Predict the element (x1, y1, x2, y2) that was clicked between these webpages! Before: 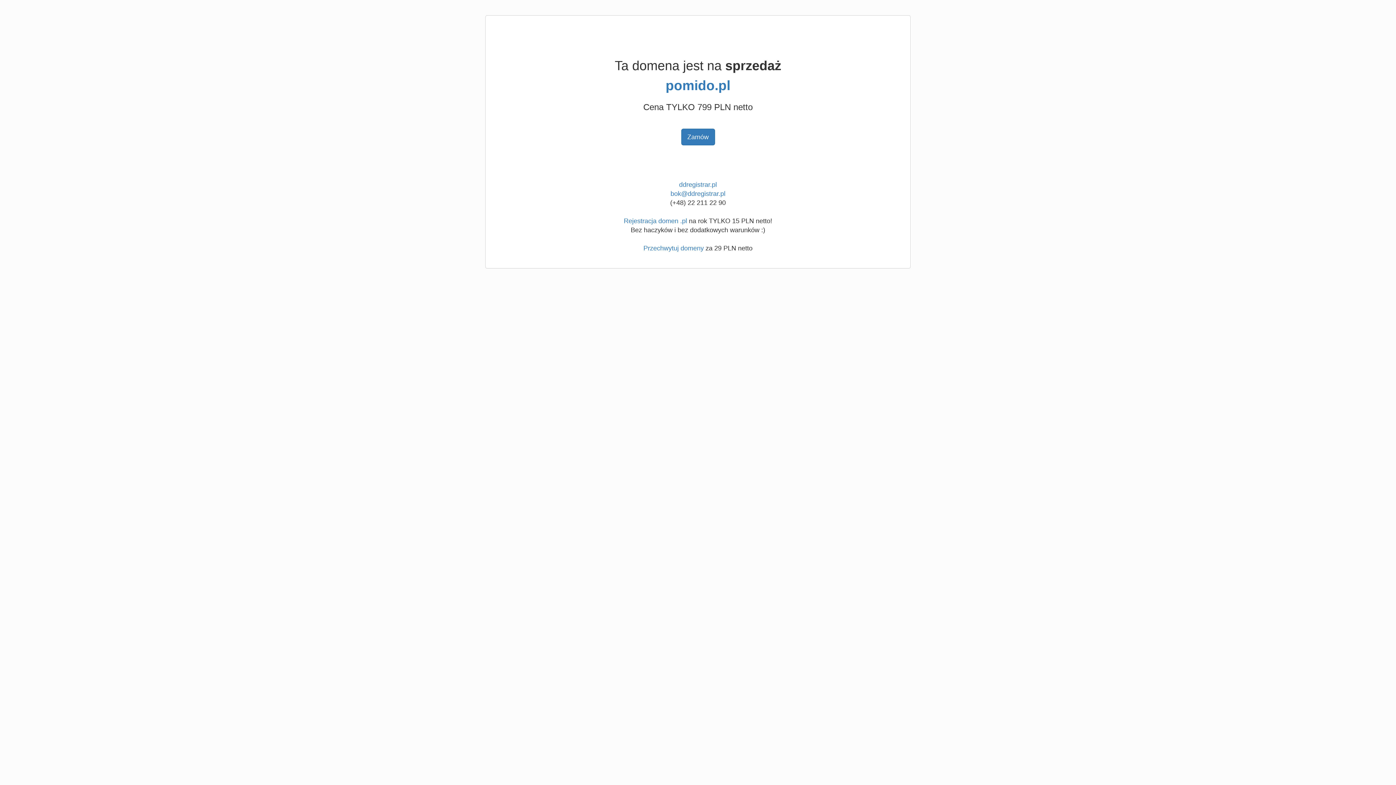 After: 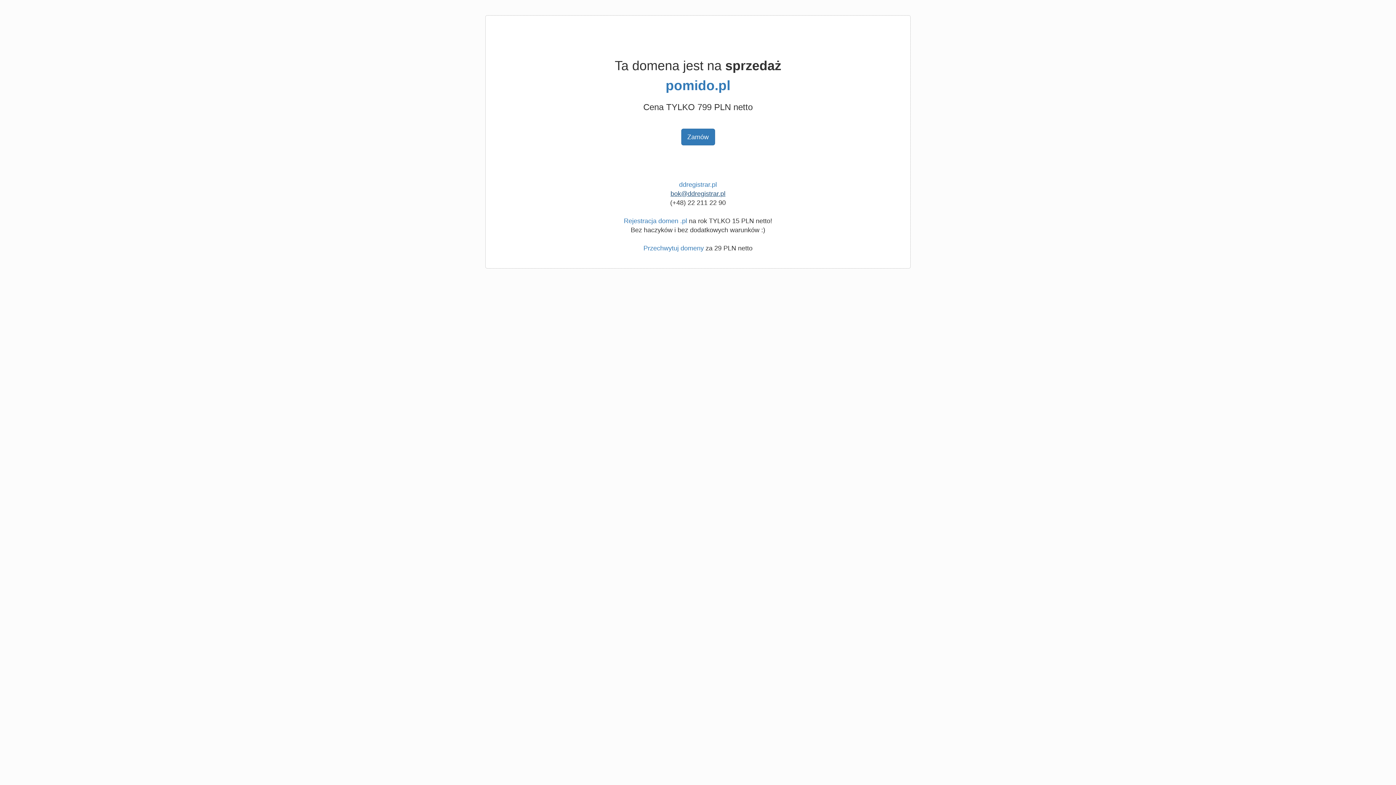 Action: bbox: (670, 190, 725, 197) label: bok@ddregistrar.pl